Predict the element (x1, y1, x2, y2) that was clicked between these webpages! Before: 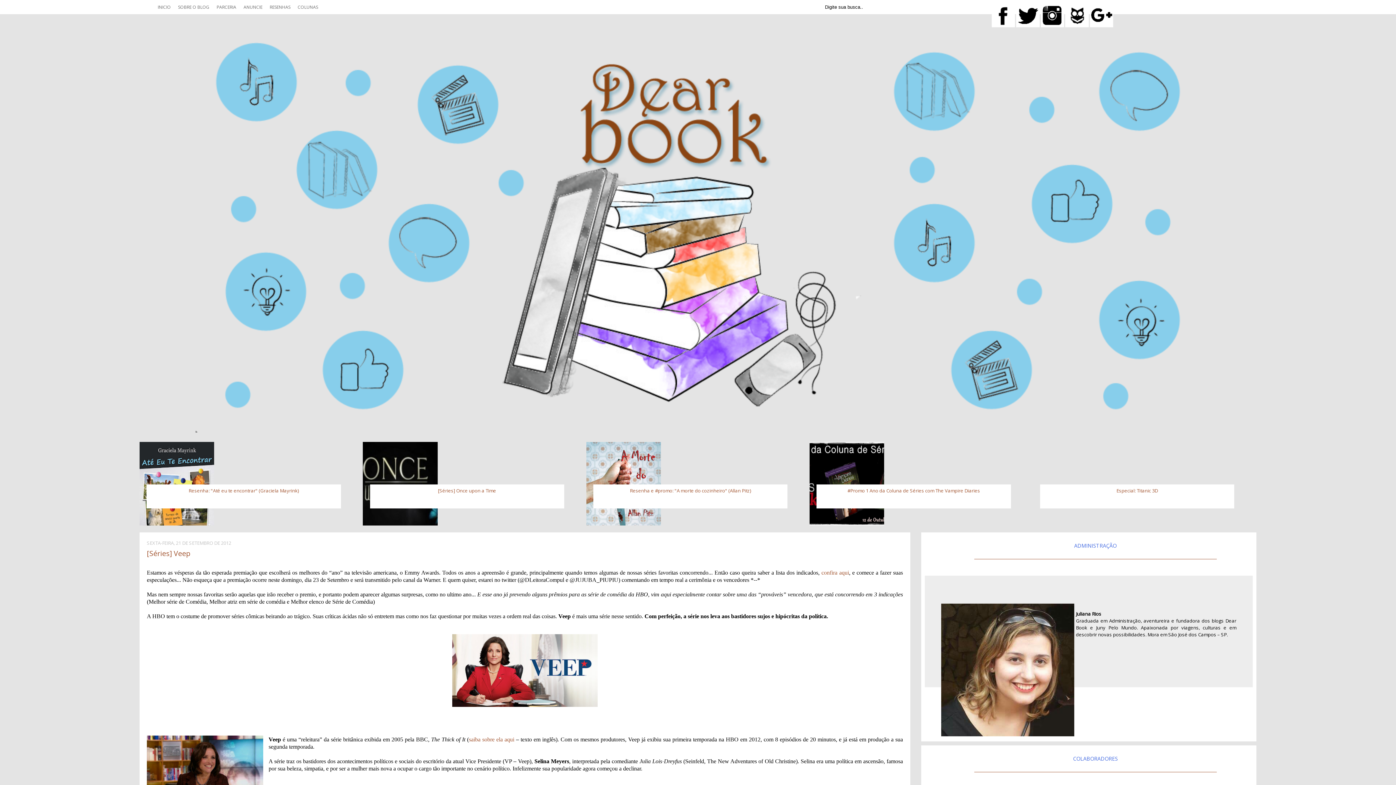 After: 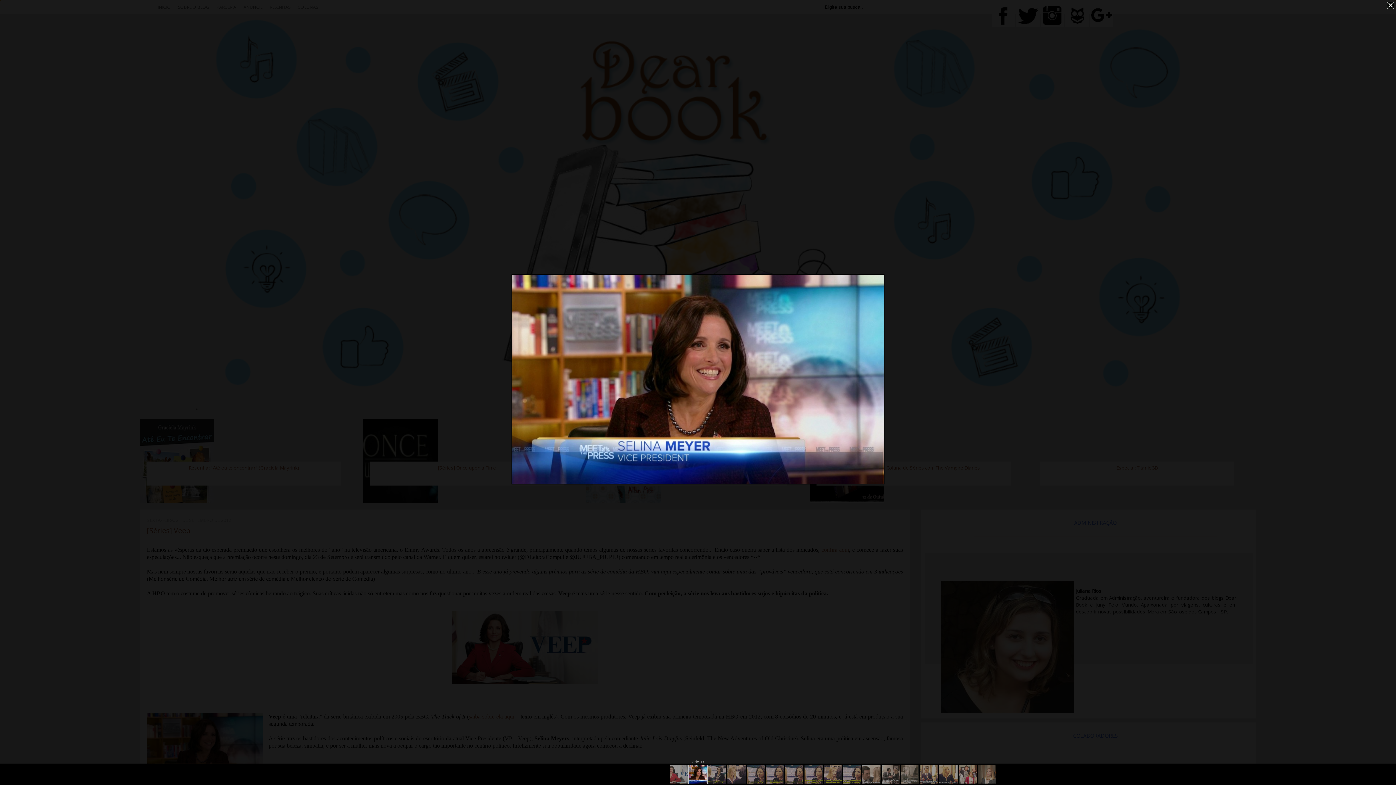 Action: bbox: (146, 736, 263, 808)